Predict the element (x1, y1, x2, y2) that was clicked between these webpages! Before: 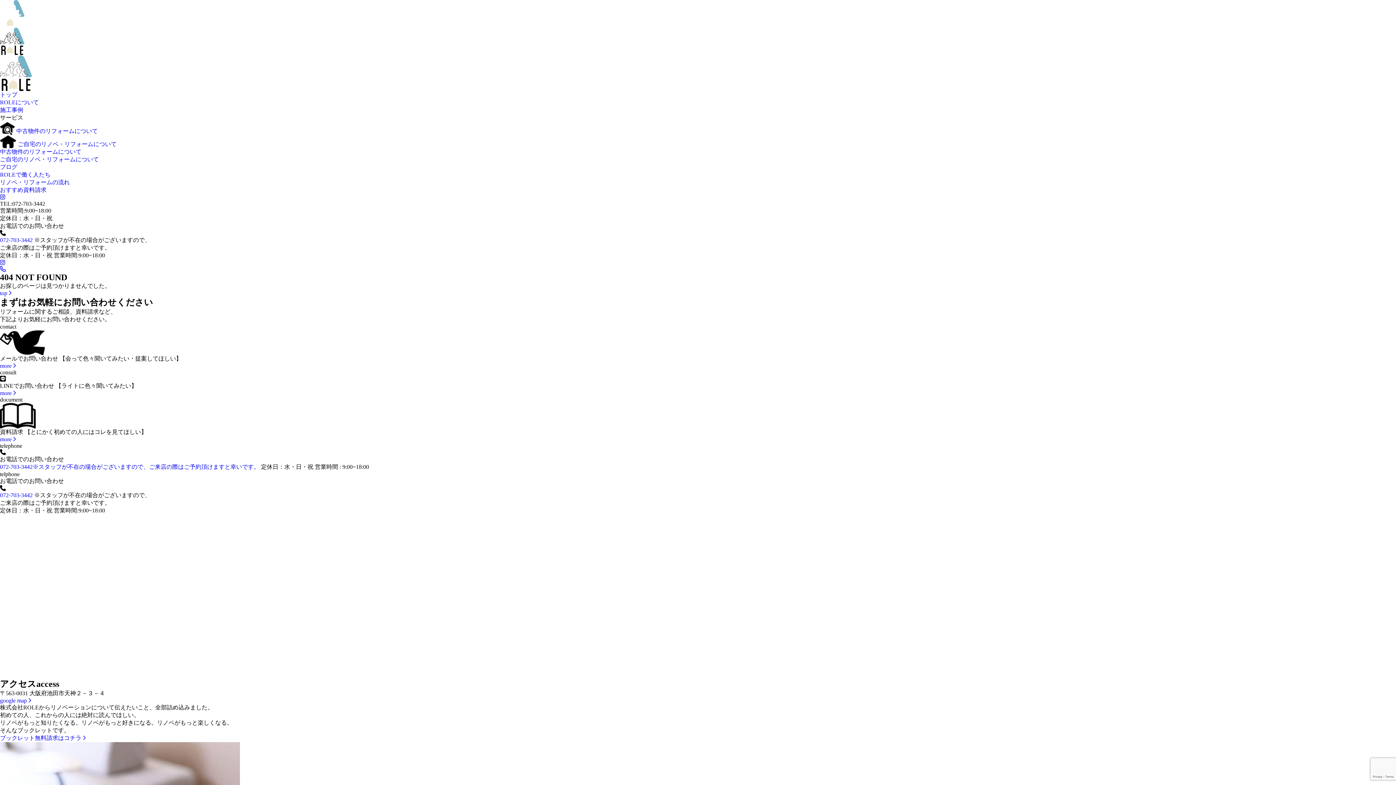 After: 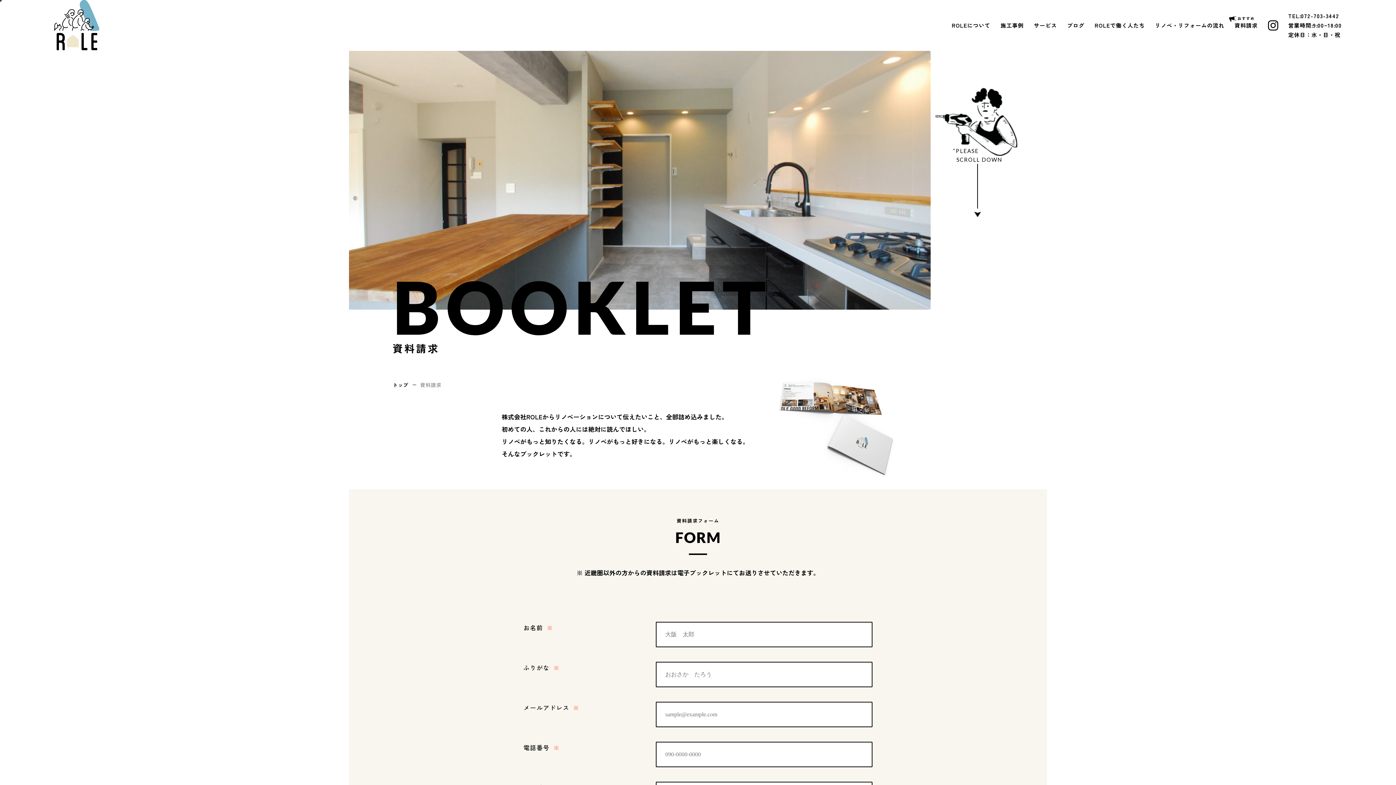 Action: label: ブックレット無料請求はコチラ  bbox: (0, 735, 85, 741)